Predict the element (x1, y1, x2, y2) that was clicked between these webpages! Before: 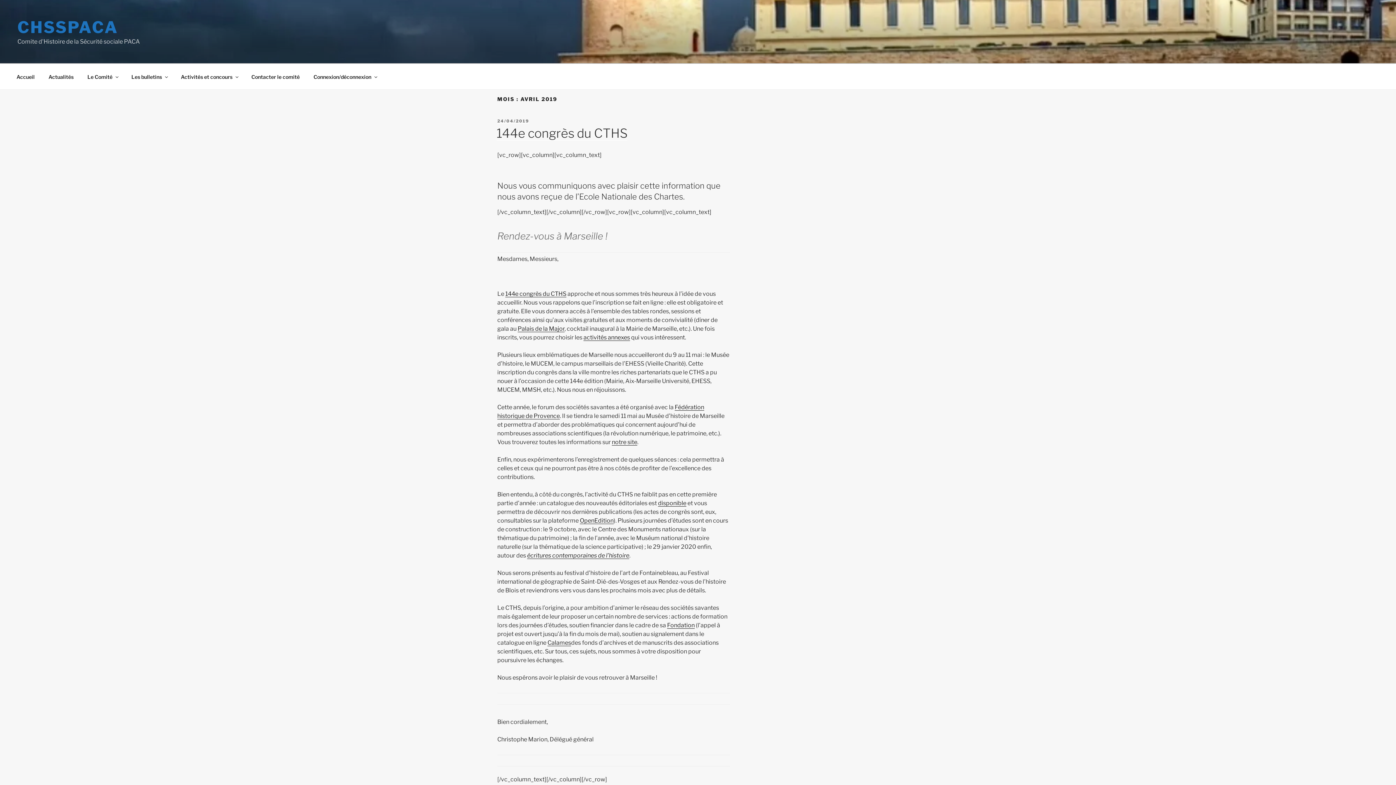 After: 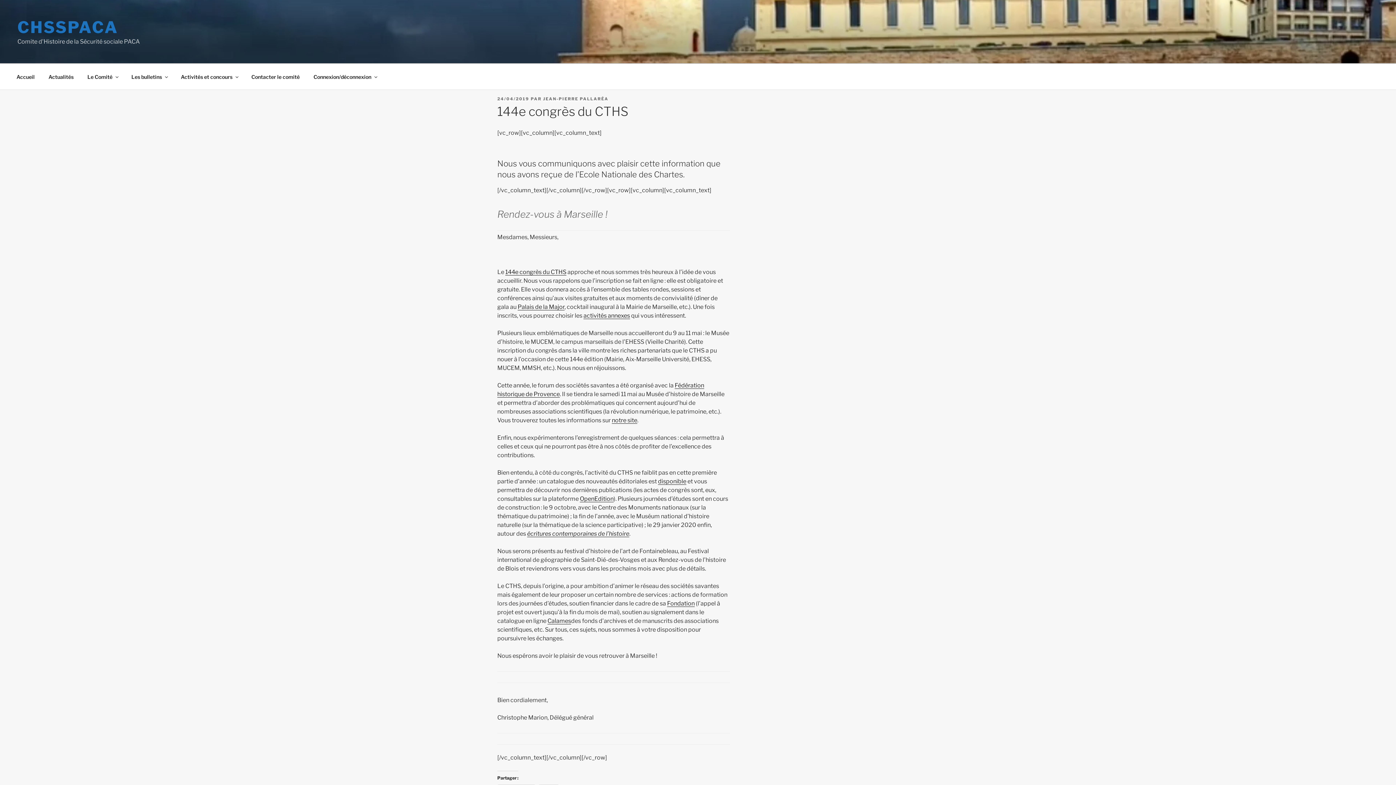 Action: bbox: (497, 118, 529, 123) label: 24/04/2019